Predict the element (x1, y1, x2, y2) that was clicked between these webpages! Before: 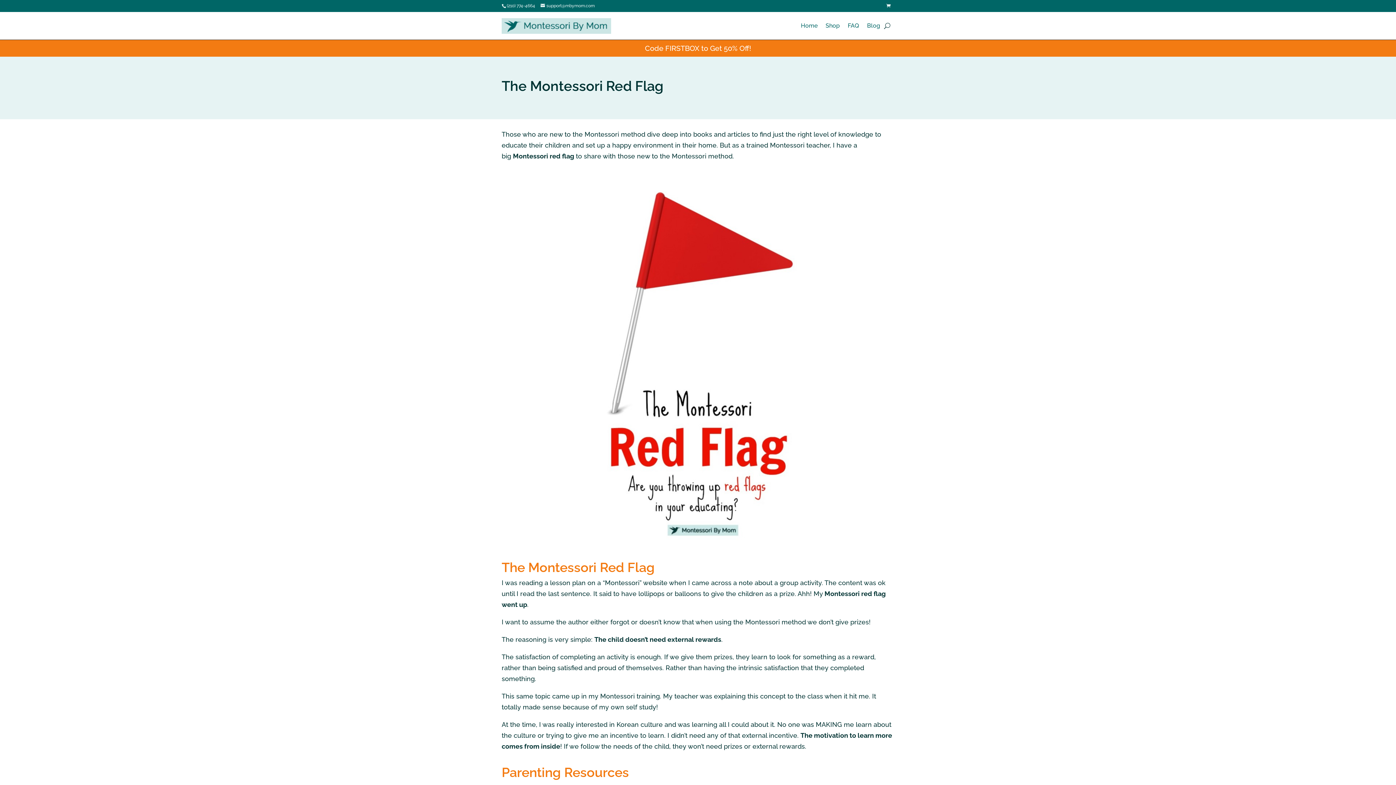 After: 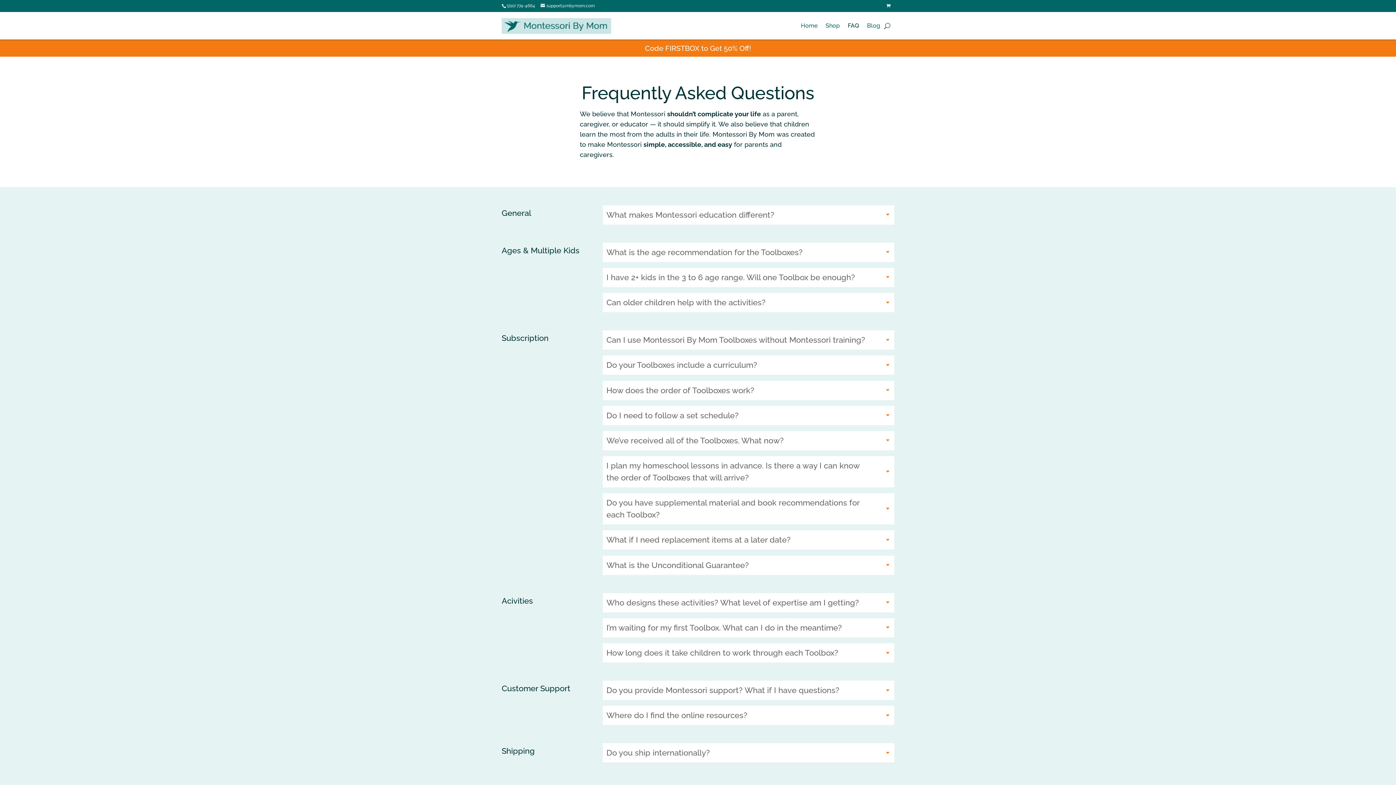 Action: label: FAQ bbox: (848, 12, 859, 39)